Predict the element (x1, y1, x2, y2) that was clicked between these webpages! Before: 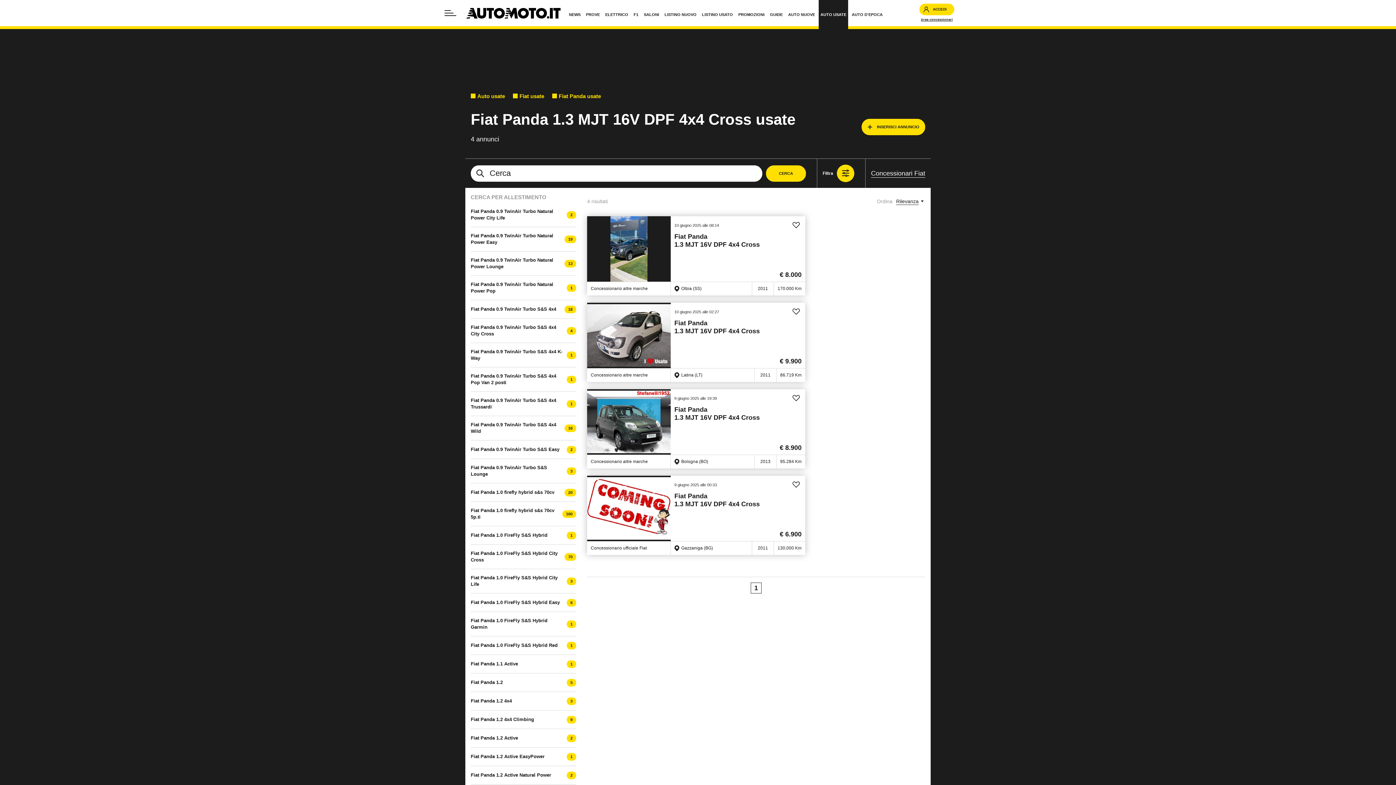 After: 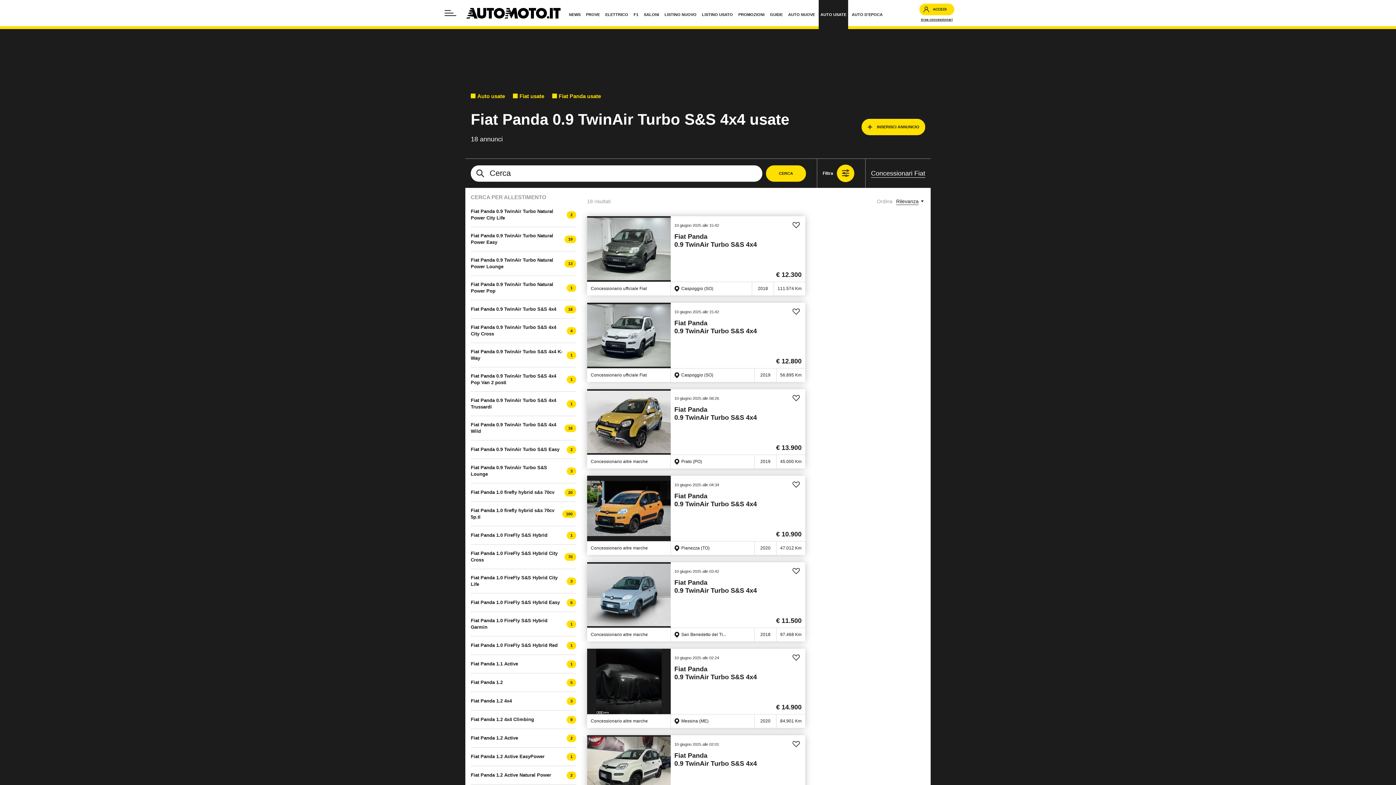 Action: label: Fiat Panda 0.9 TwinAir Turbo S&S 4x4 bbox: (470, 304, 560, 314)